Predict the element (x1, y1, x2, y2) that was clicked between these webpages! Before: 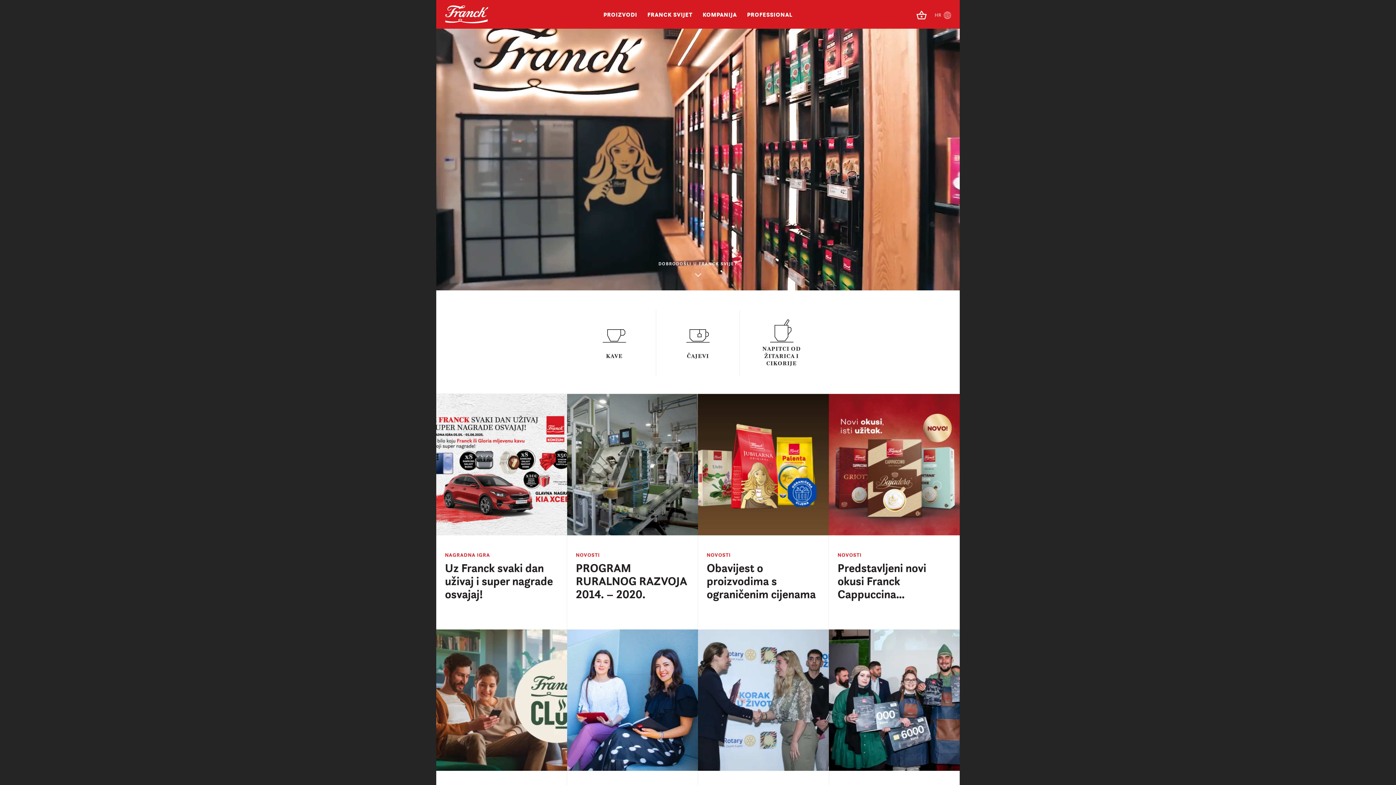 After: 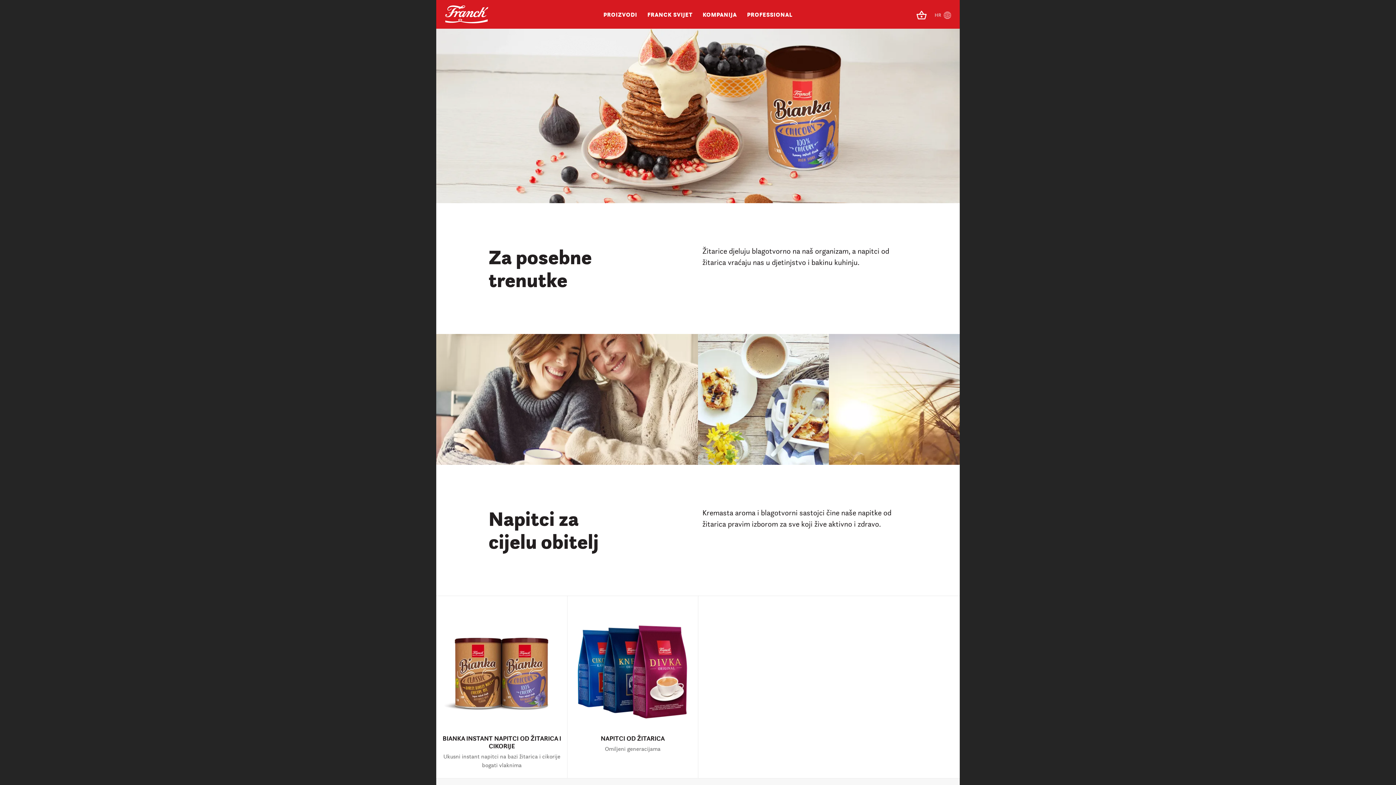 Action: bbox: (740, 310, 823, 375) label: NAPITCI OD ŽITARICA I CIKORIJE